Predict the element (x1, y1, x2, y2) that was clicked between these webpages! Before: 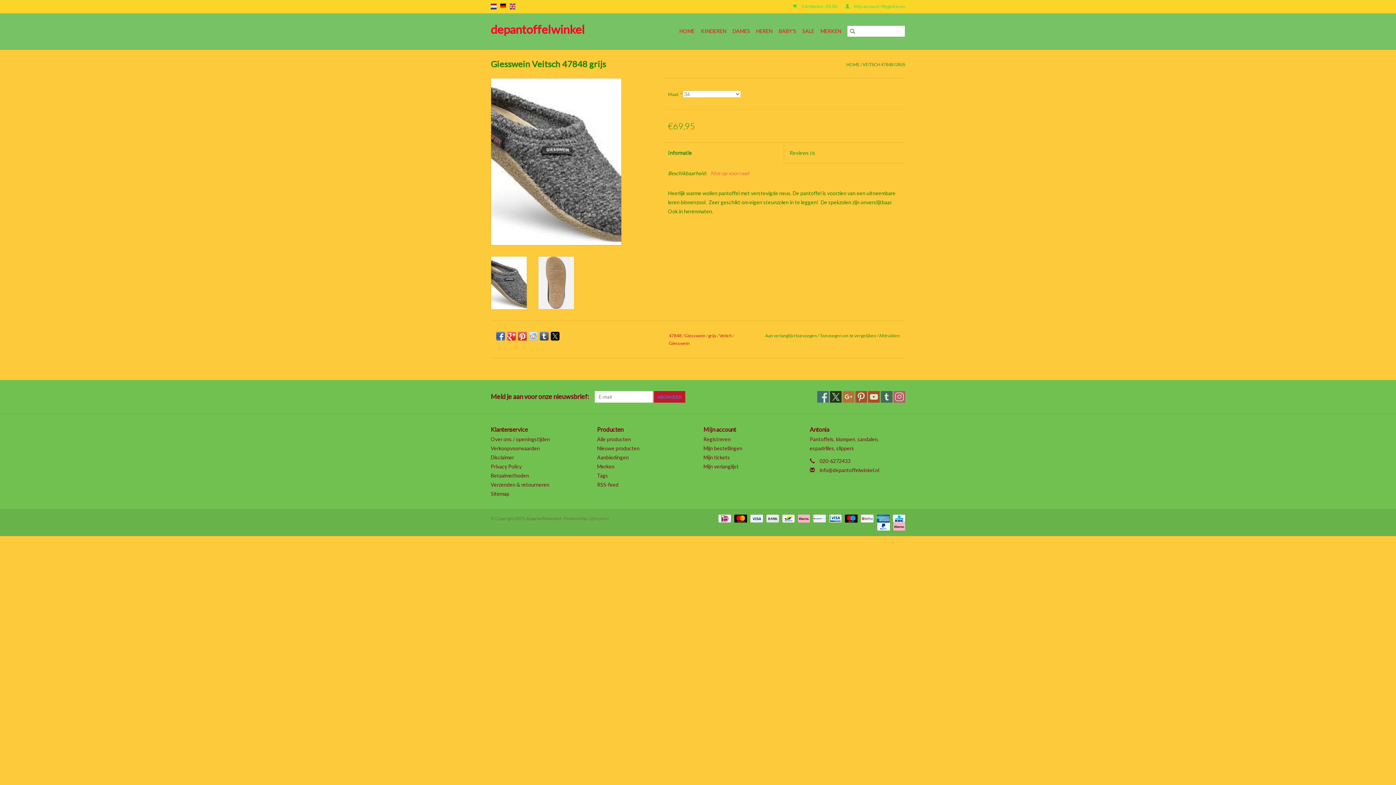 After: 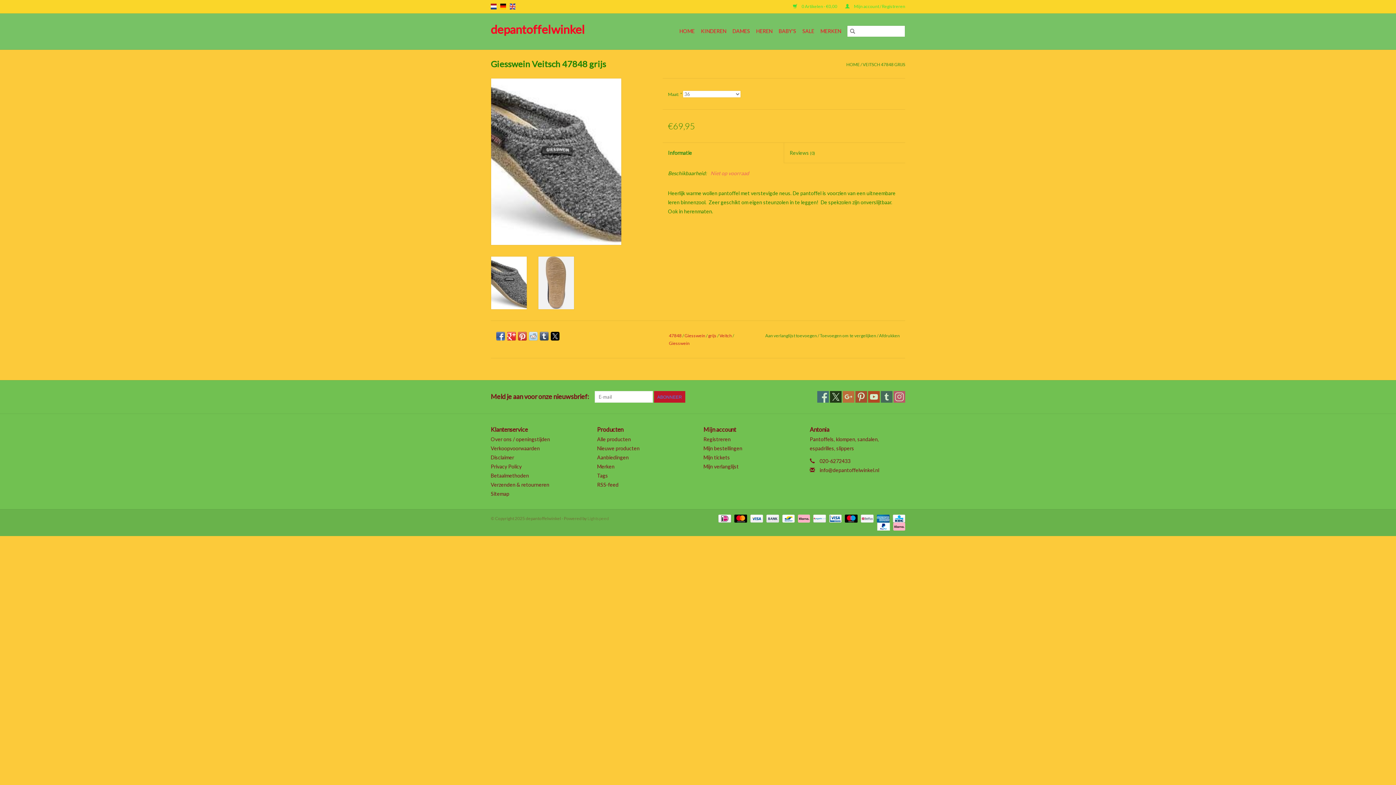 Action: bbox: (518, 331, 526, 340)